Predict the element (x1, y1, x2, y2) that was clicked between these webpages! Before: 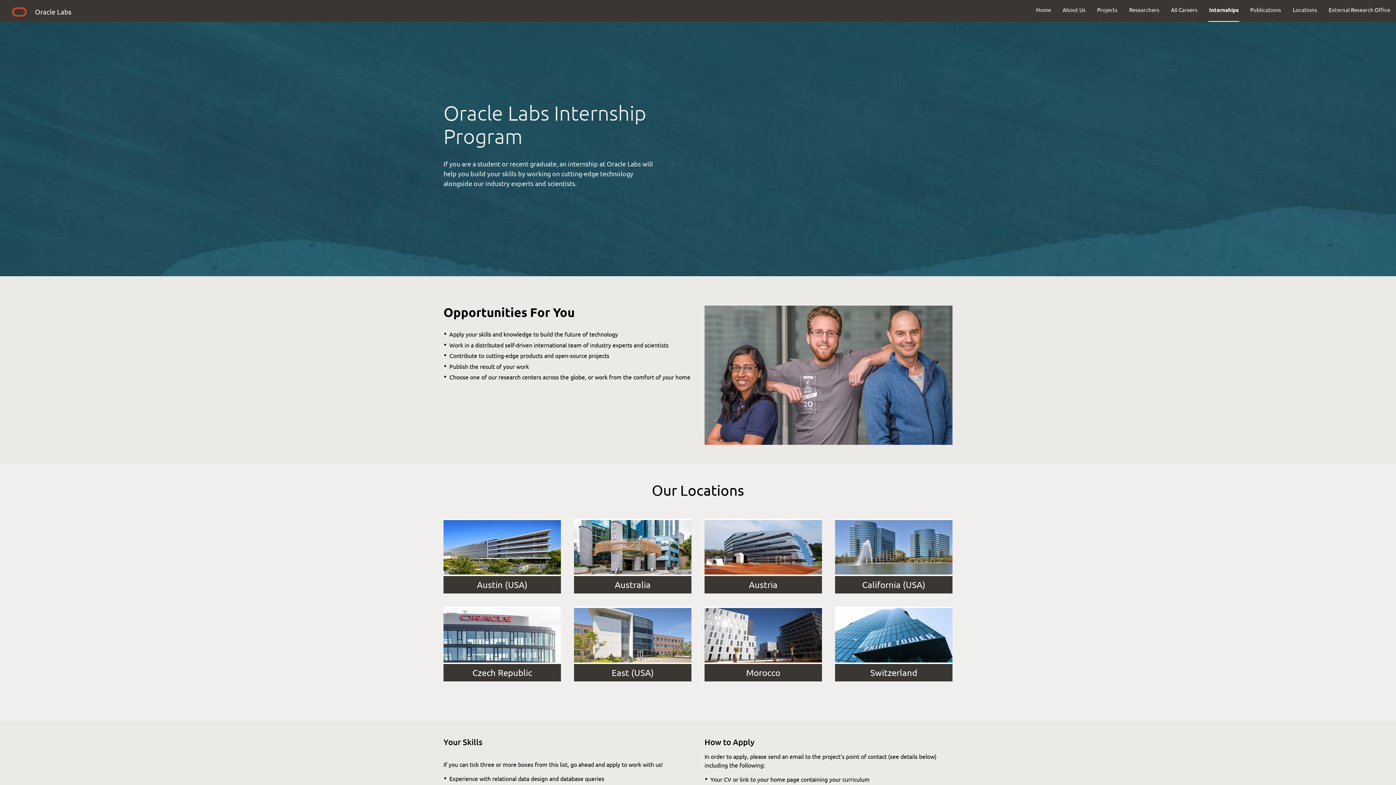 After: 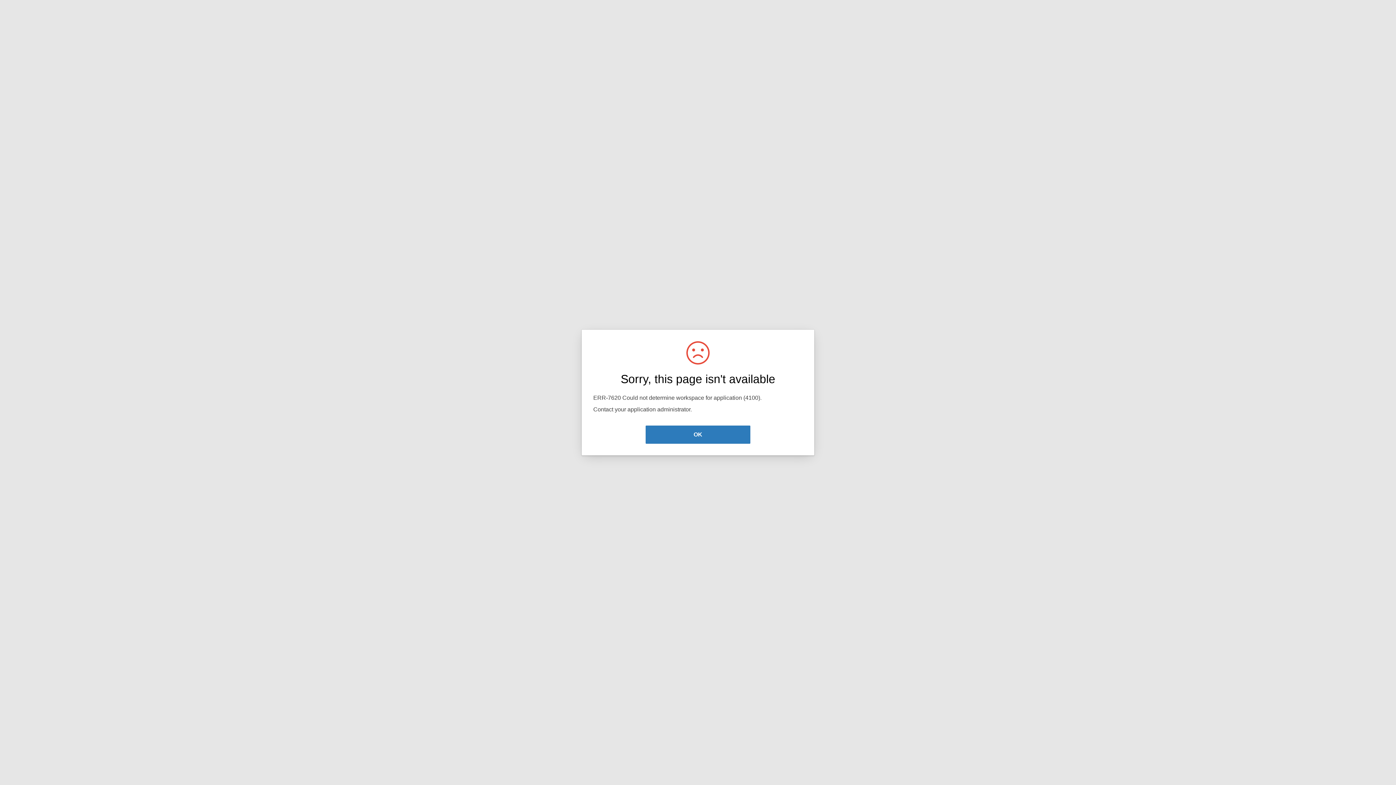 Action: label: Internships bbox: (1203, 0, 1244, 19)